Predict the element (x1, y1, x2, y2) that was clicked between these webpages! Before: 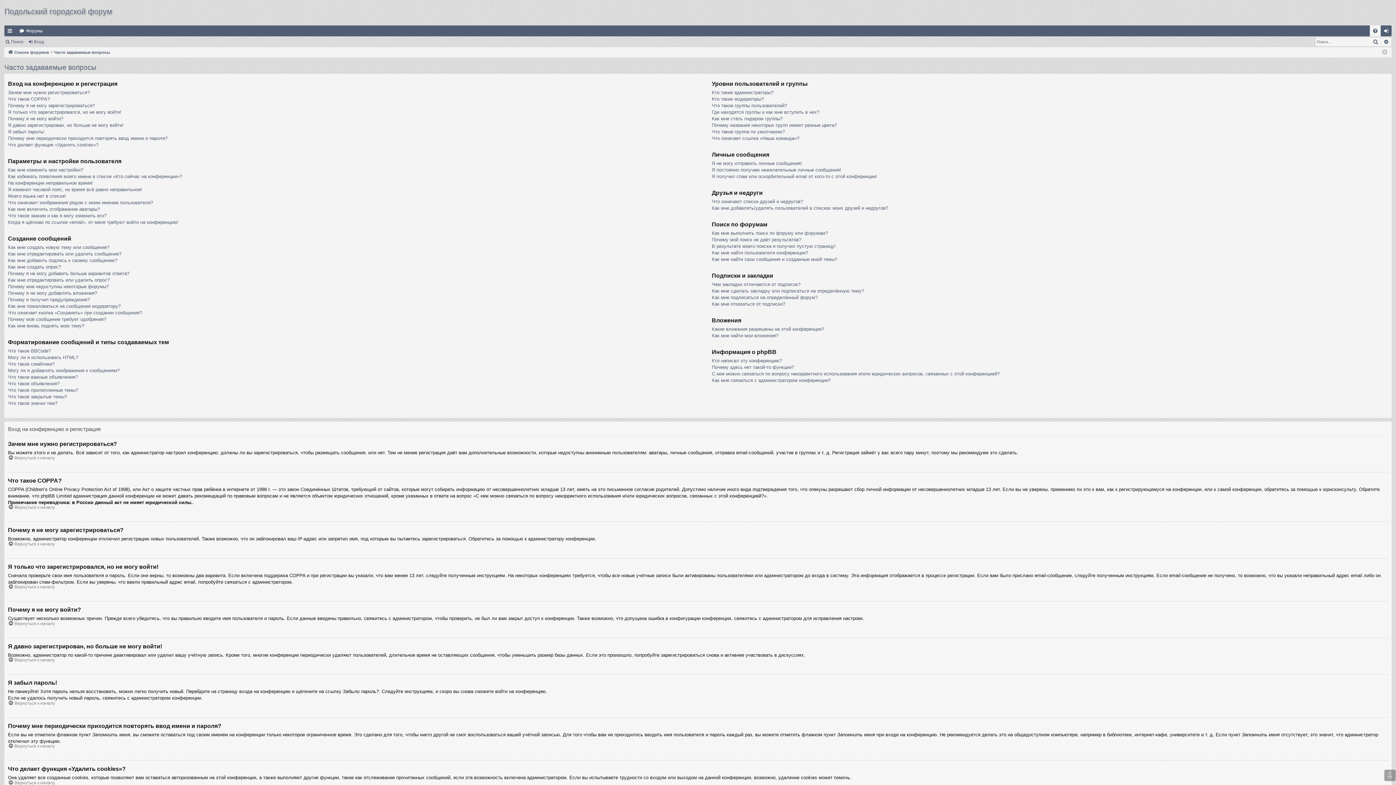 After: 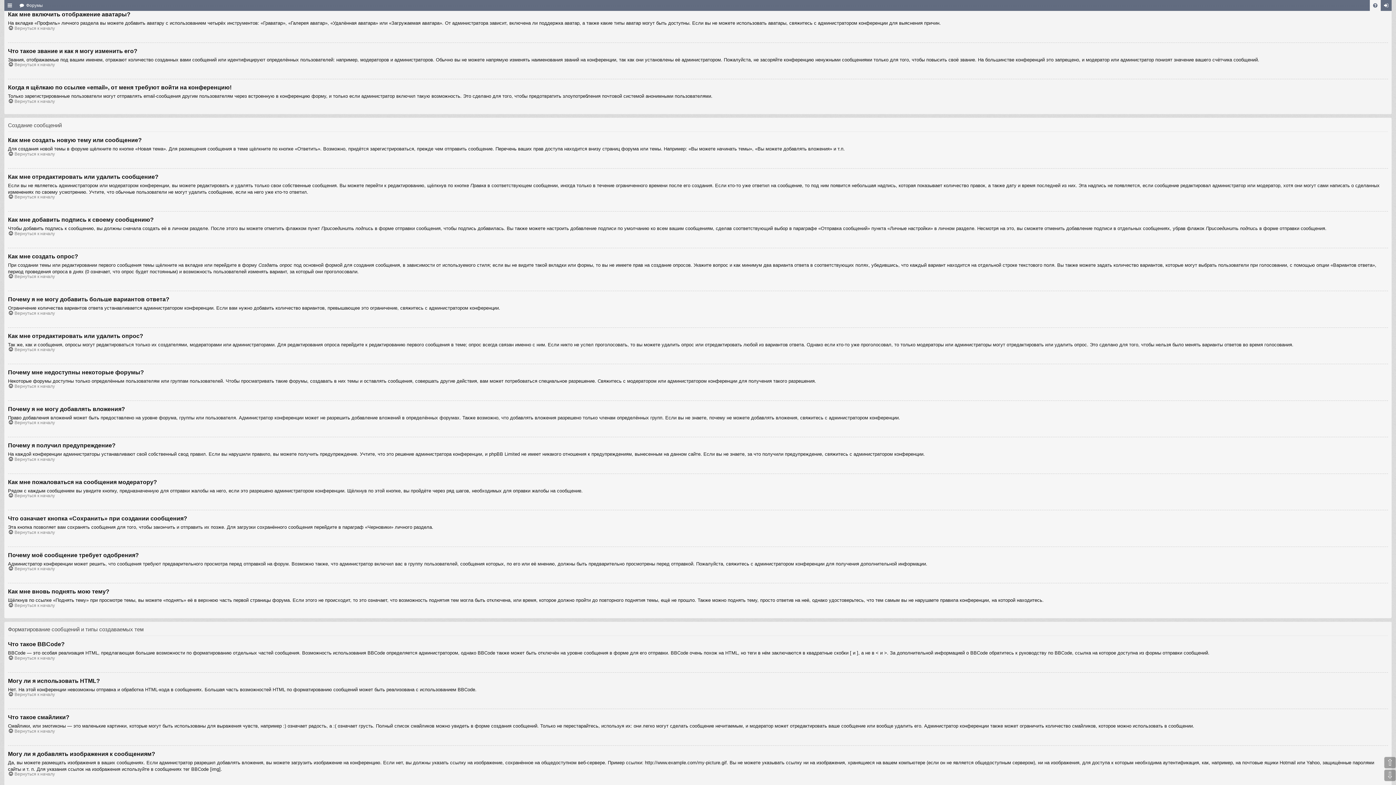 Action: bbox: (8, 206, 100, 212) label: Как мне включить отображение аватары?